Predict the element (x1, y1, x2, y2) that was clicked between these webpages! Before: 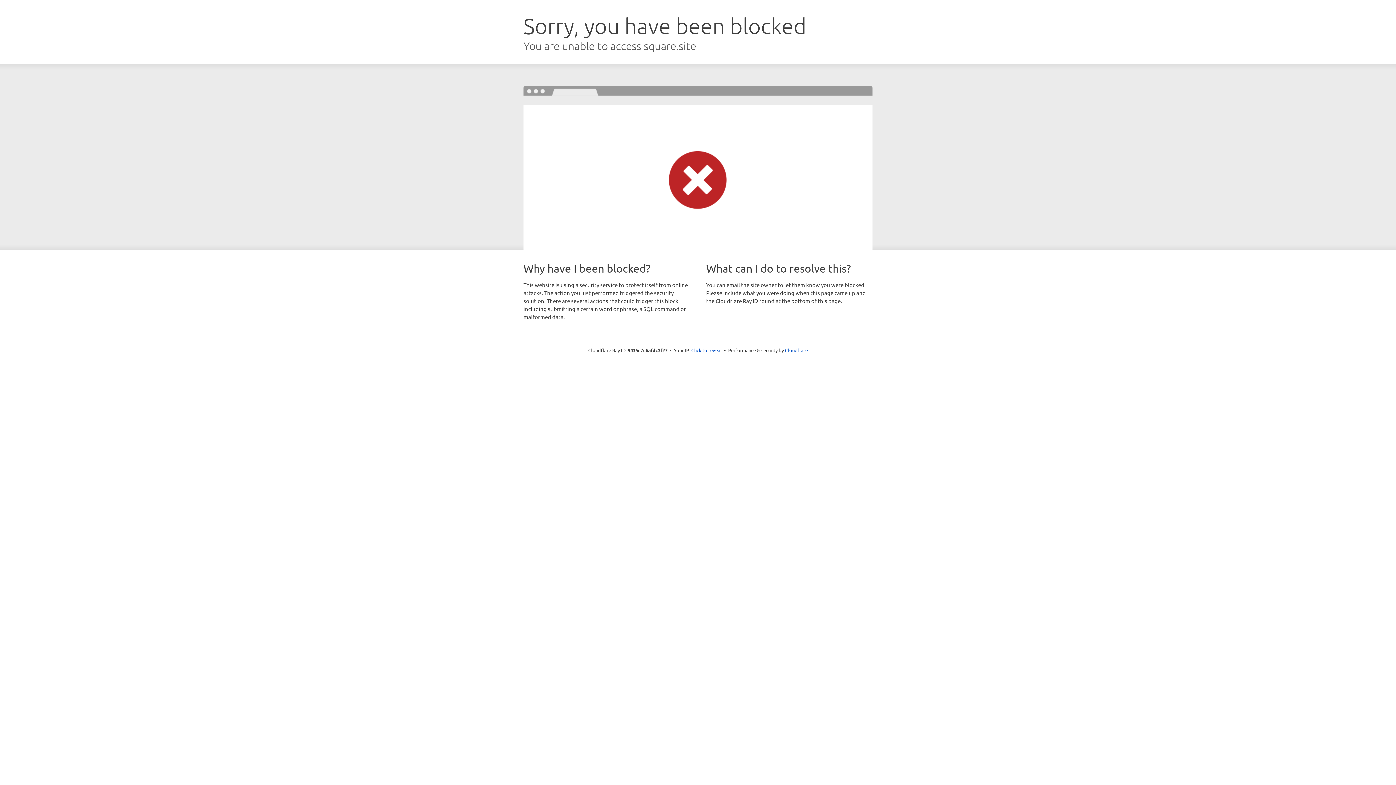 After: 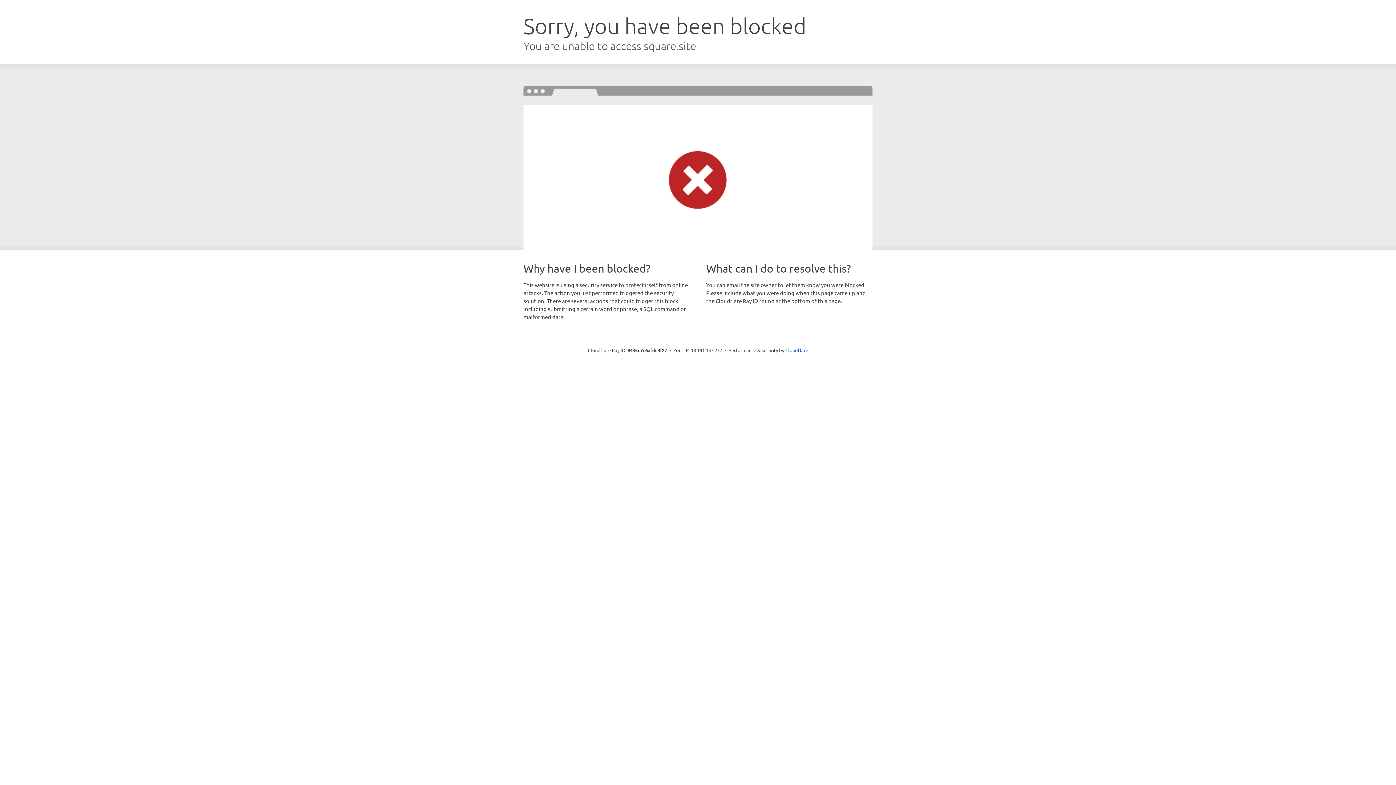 Action: label: Click to reveal bbox: (691, 346, 722, 353)